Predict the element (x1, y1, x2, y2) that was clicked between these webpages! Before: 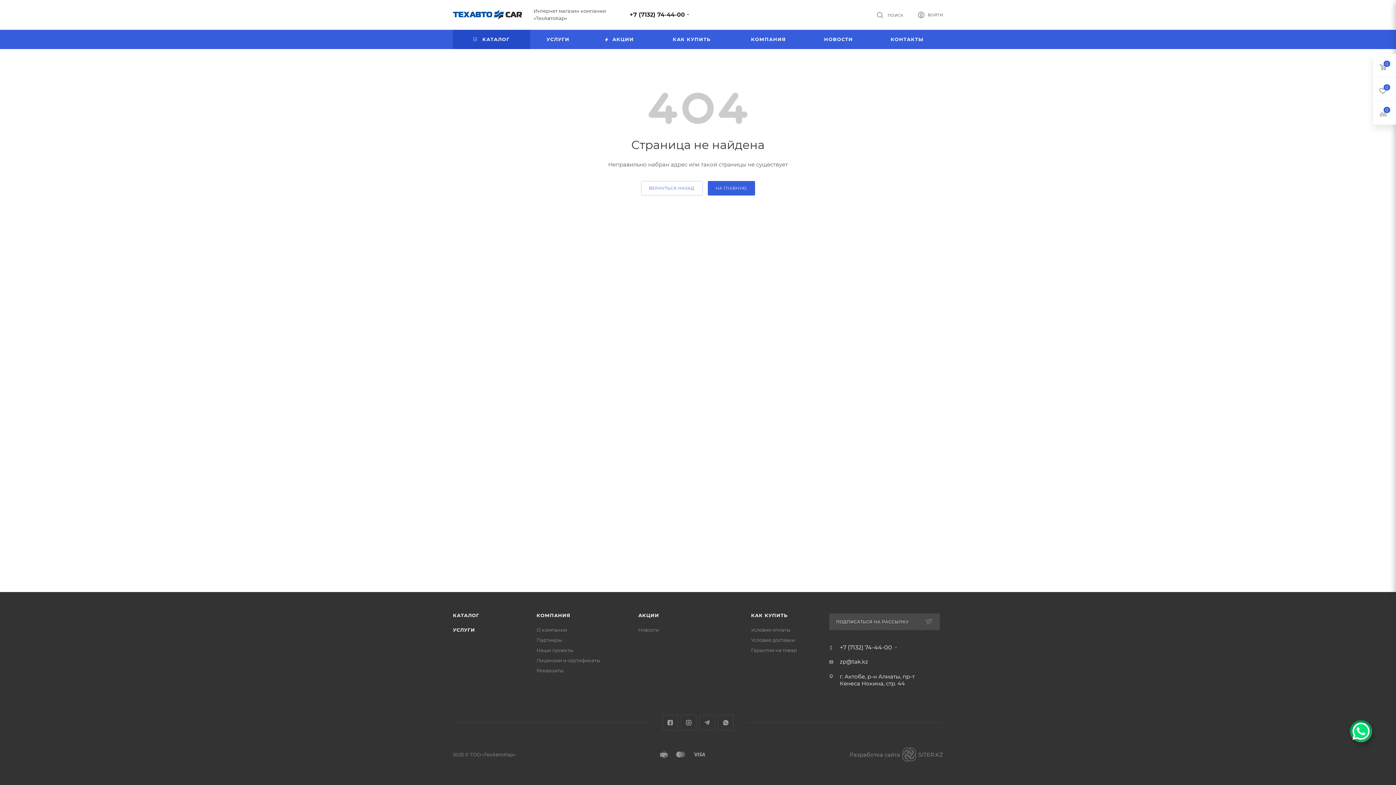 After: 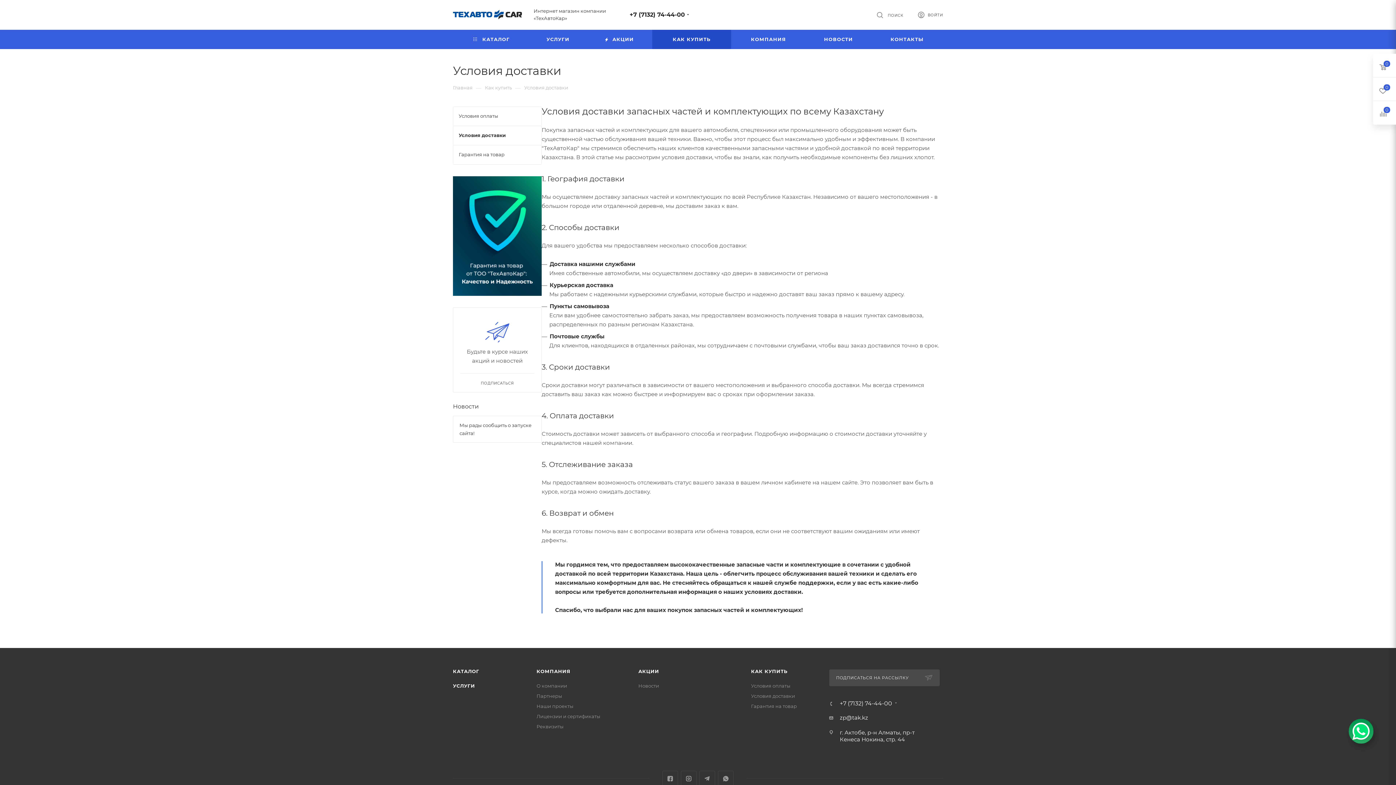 Action: label: Условия доставки bbox: (751, 637, 795, 643)